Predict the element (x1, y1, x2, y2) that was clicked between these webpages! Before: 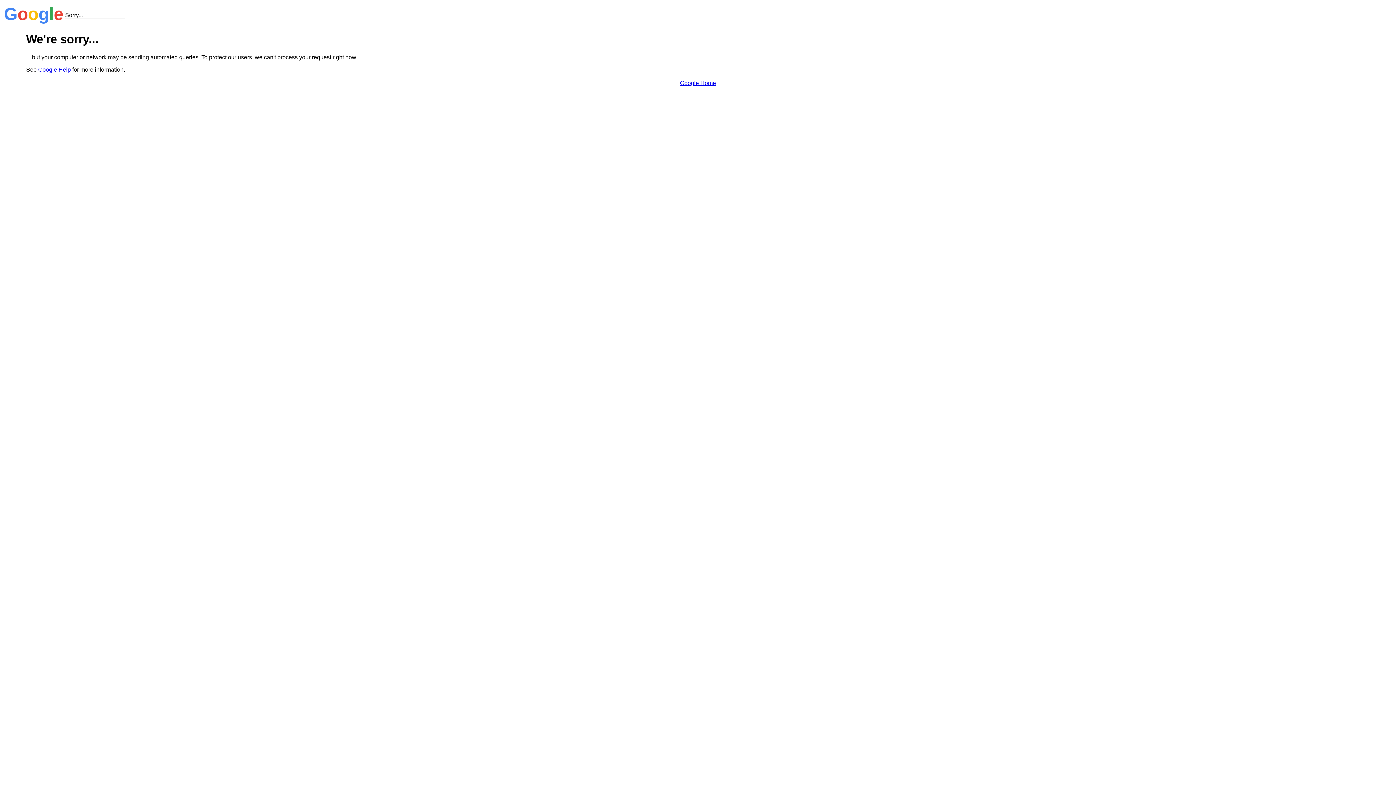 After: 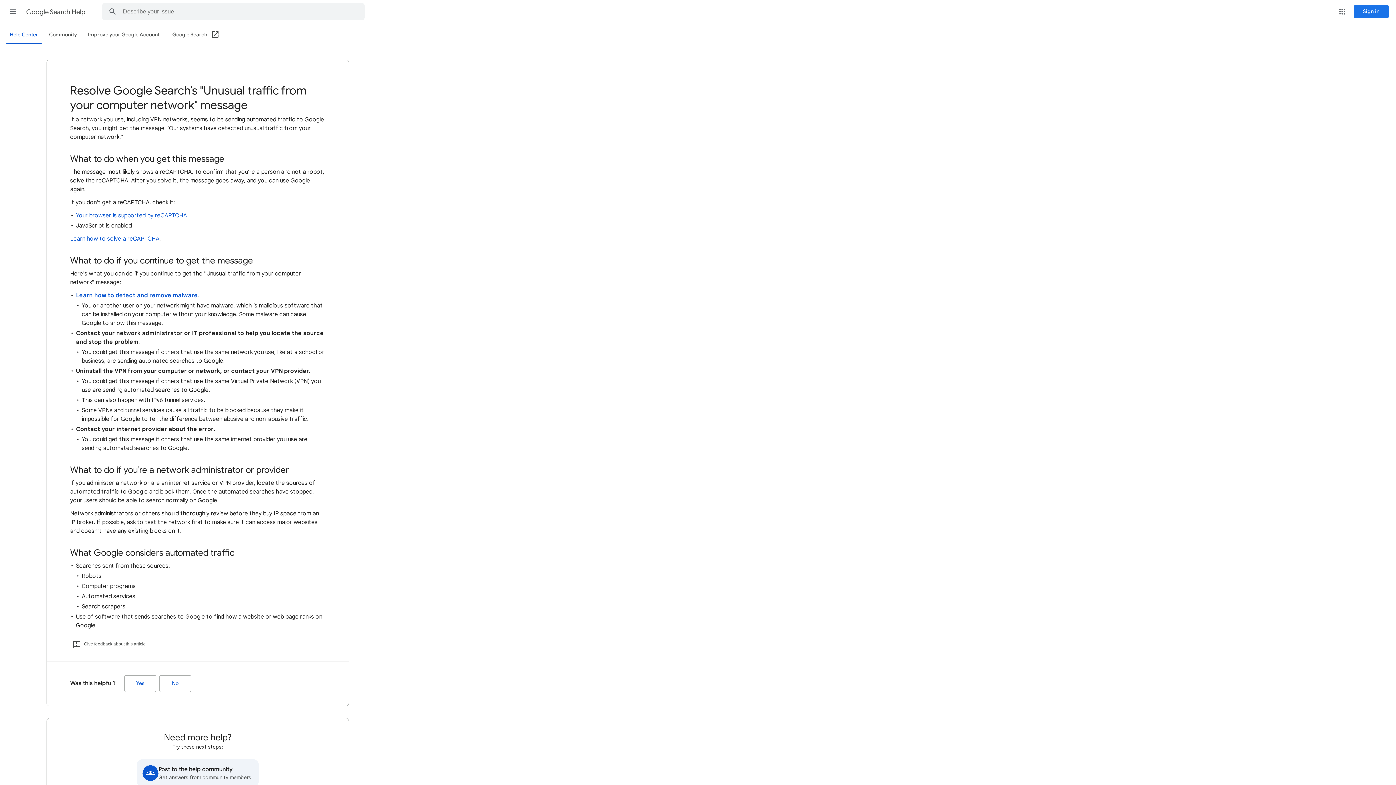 Action: bbox: (38, 66, 70, 72) label: Google Help